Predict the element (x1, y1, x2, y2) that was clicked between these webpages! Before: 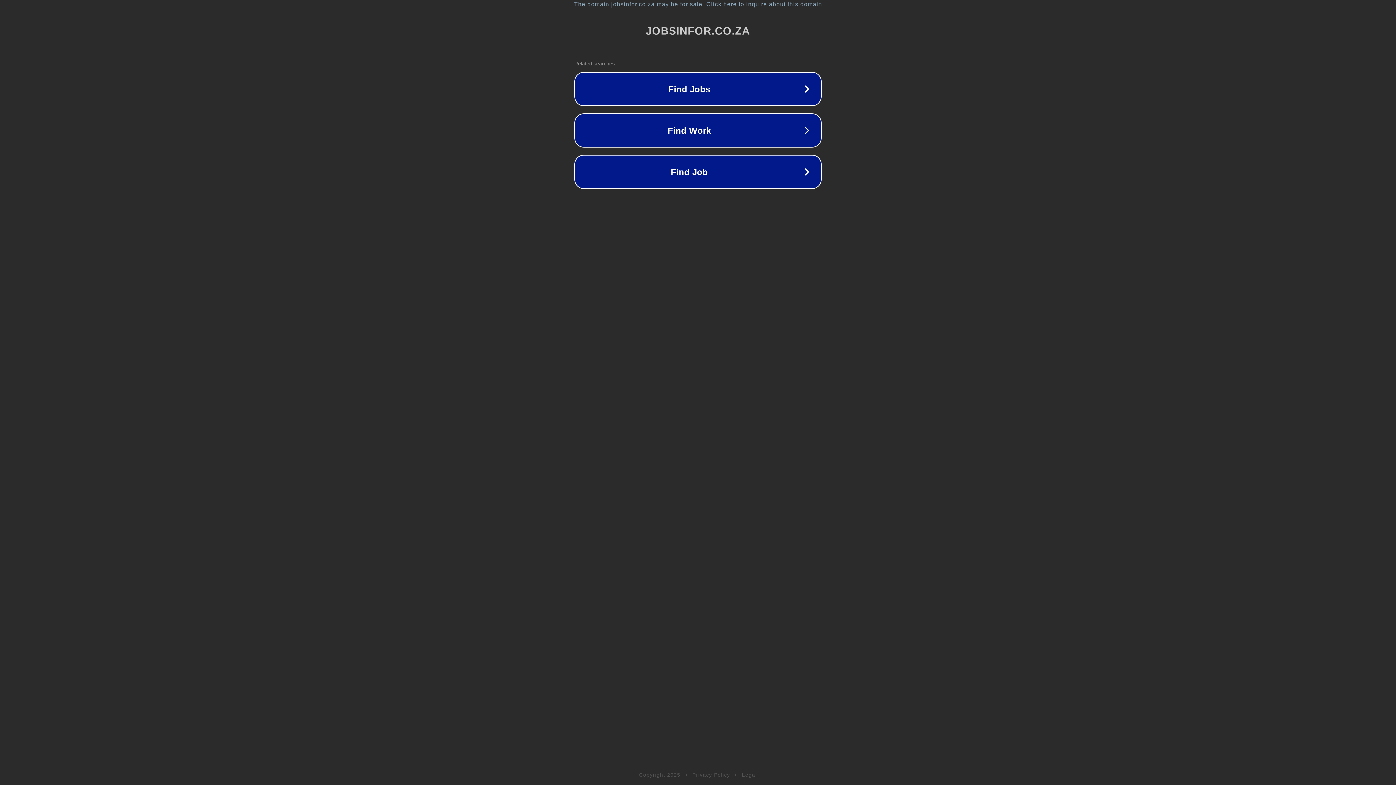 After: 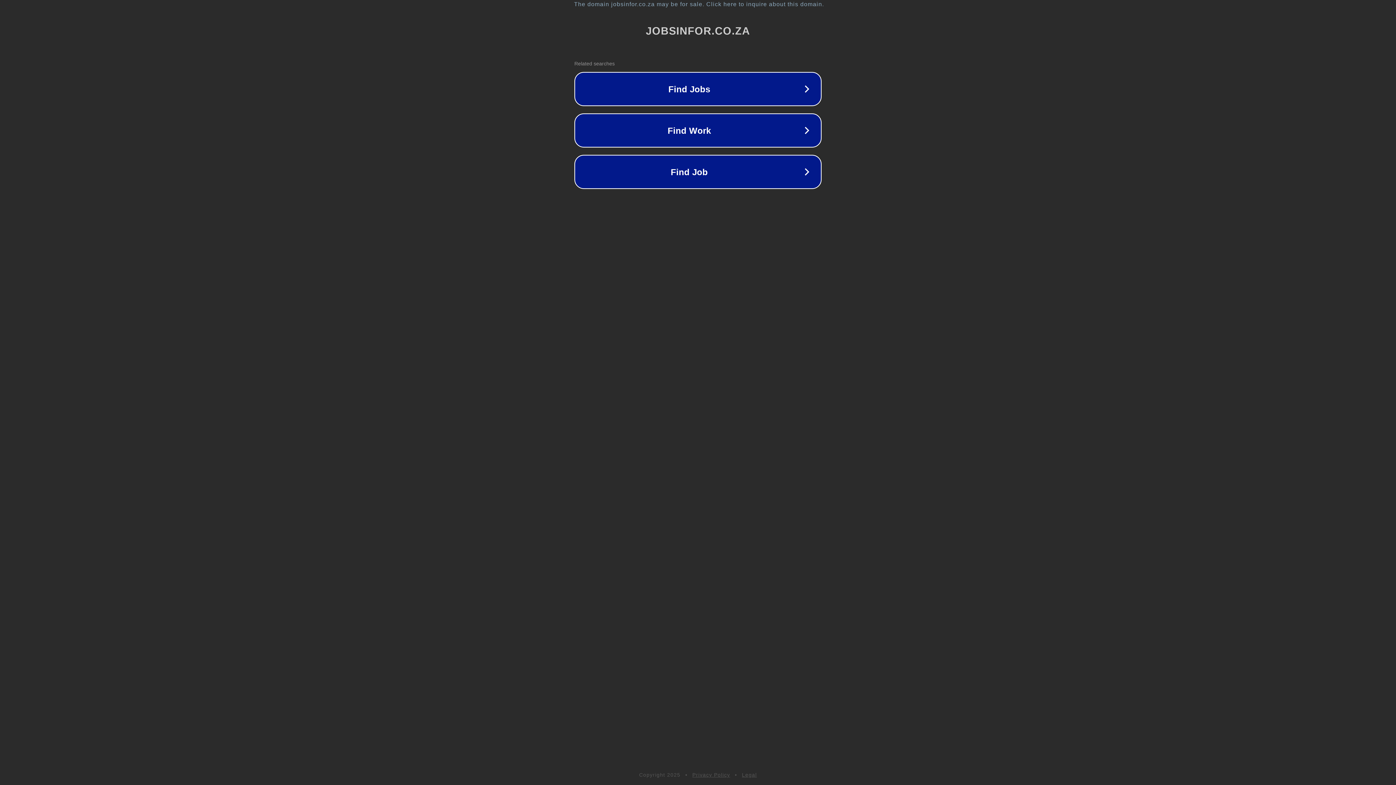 Action: bbox: (692, 772, 730, 778) label: Privacy Policy